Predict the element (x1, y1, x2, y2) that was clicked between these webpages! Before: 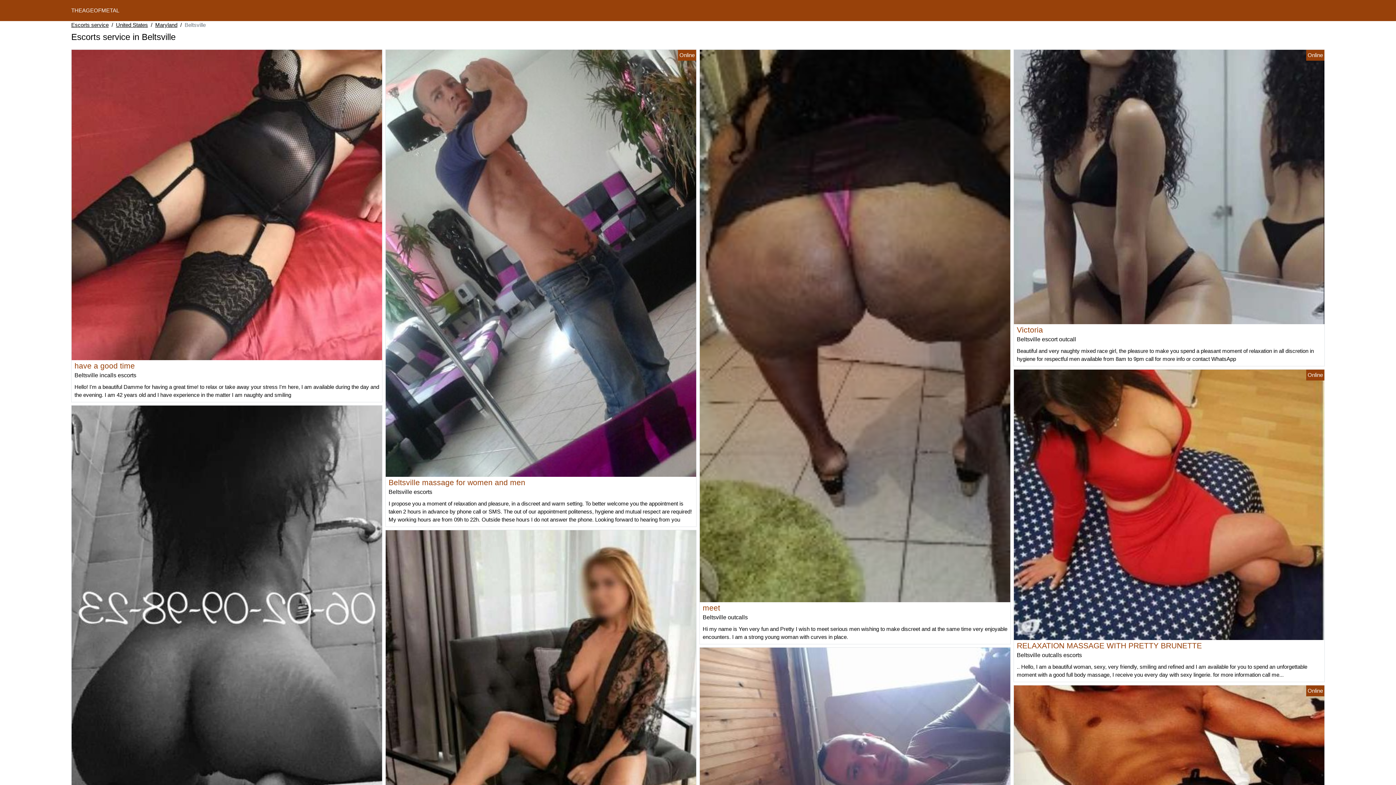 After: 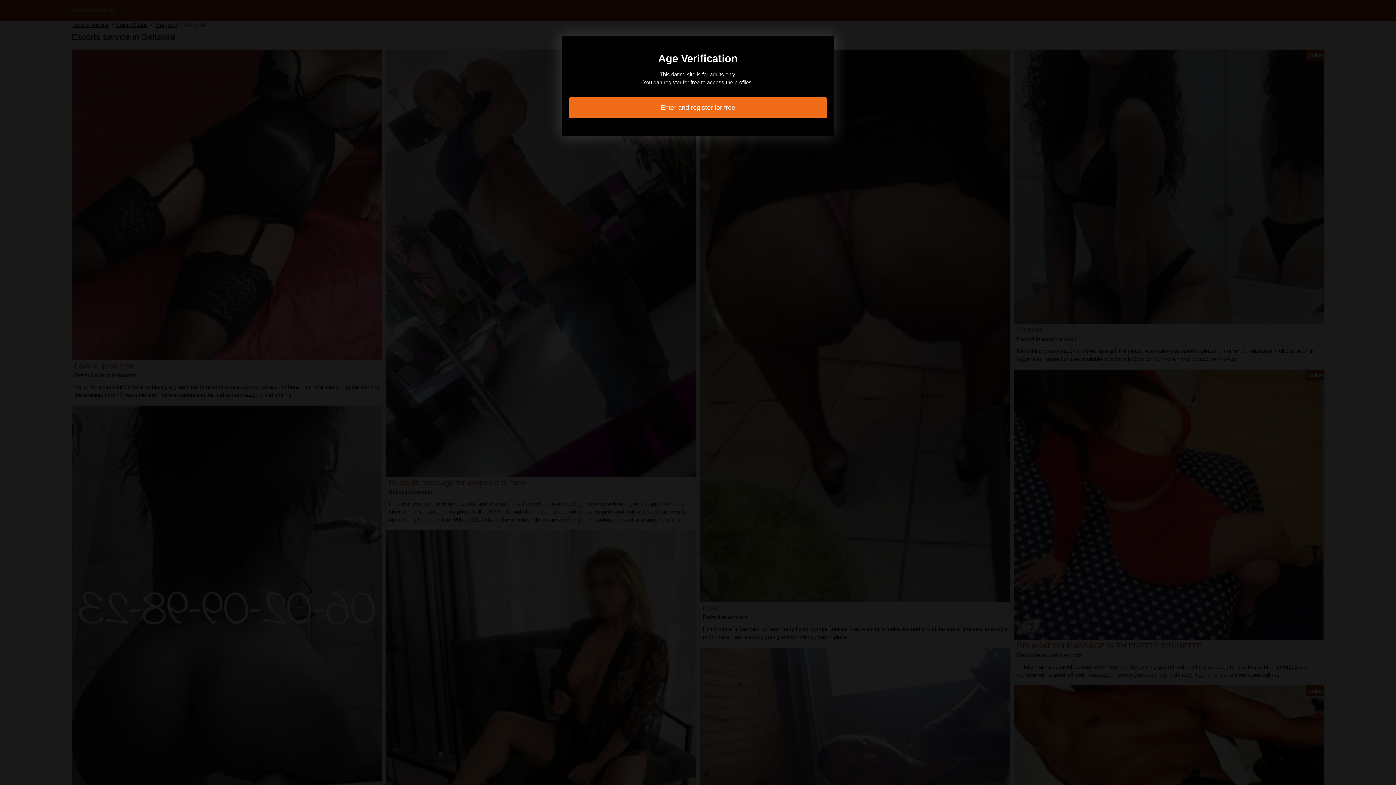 Action: bbox: (1017, 641, 1202, 650) label: RELAXATION MASSAGE WITH PRETTY BRUNETTE